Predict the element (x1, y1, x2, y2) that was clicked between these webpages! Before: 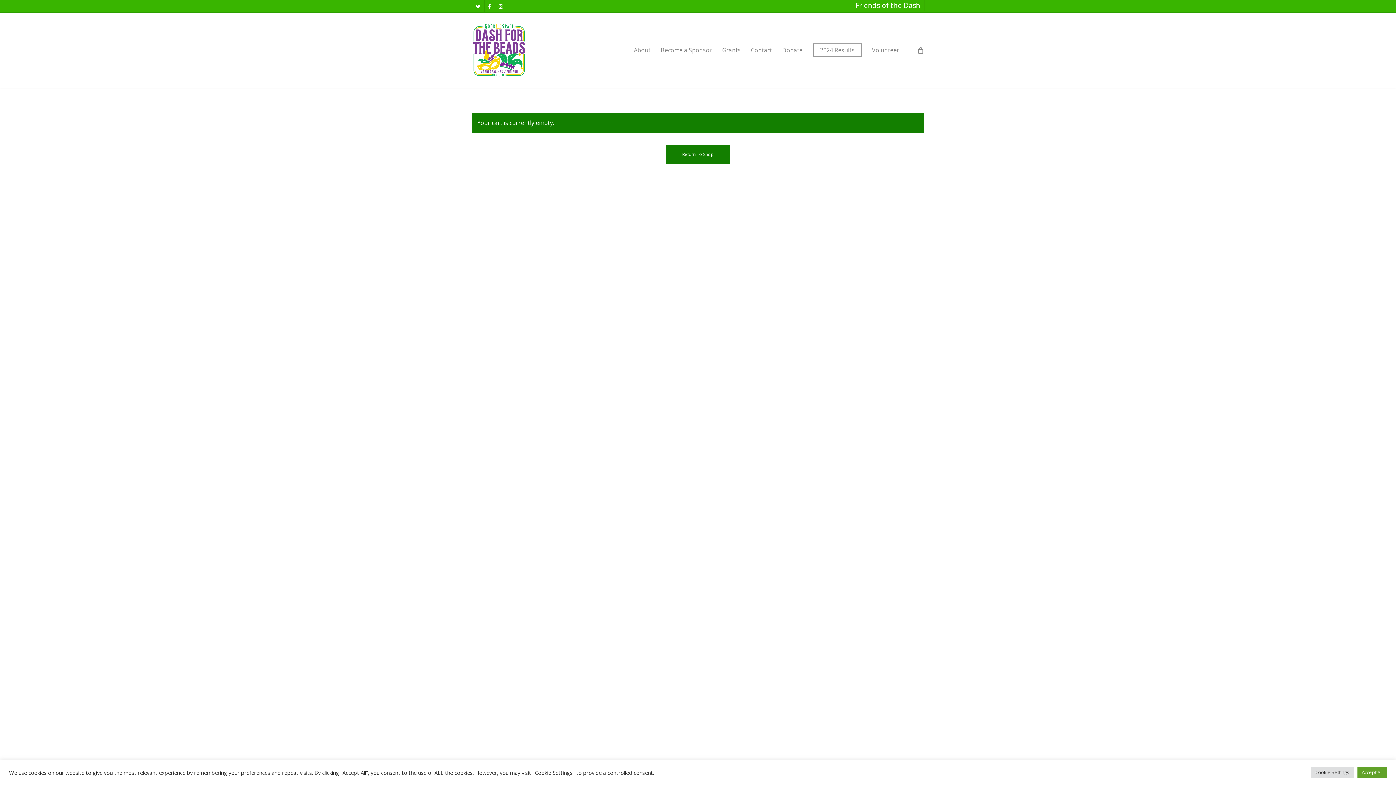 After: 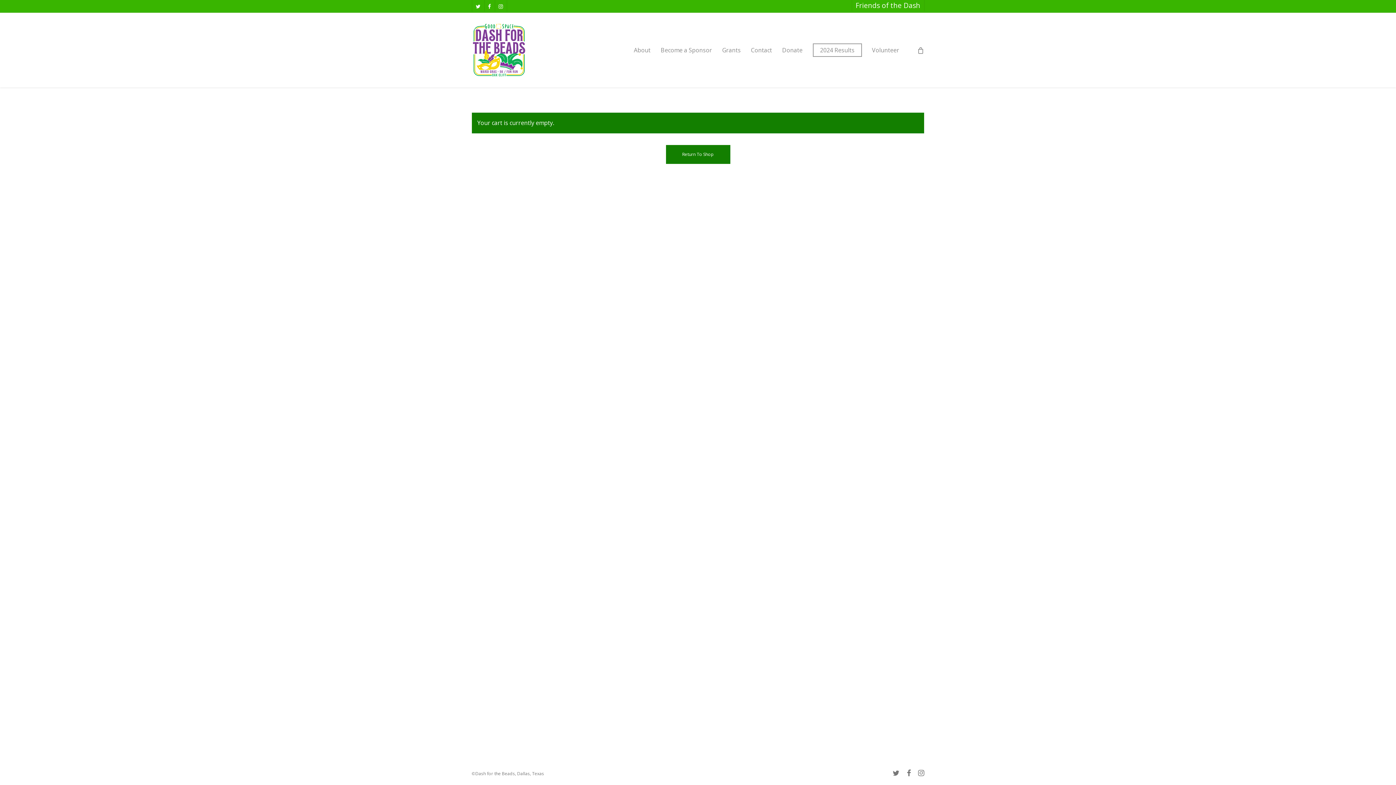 Action: bbox: (1357, 767, 1387, 778) label: Accept All